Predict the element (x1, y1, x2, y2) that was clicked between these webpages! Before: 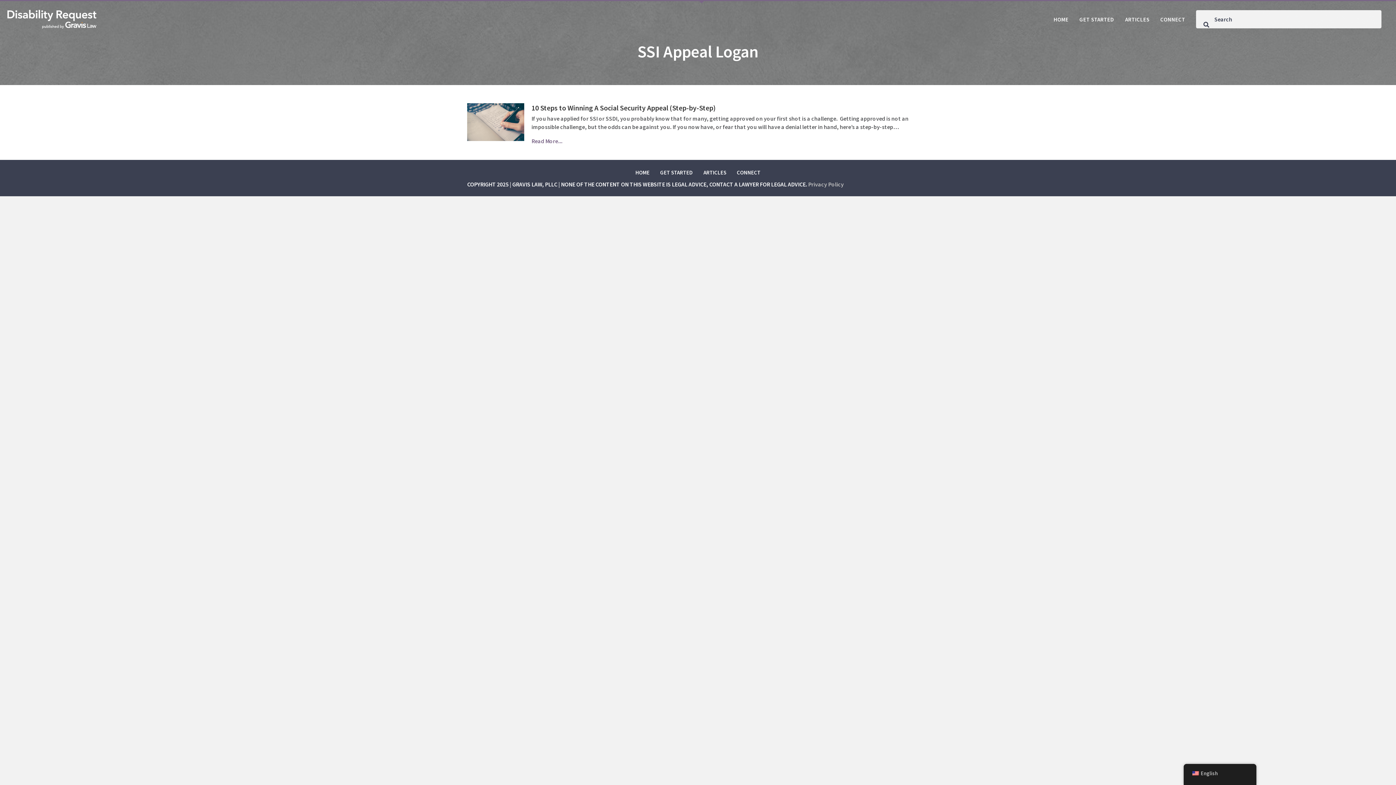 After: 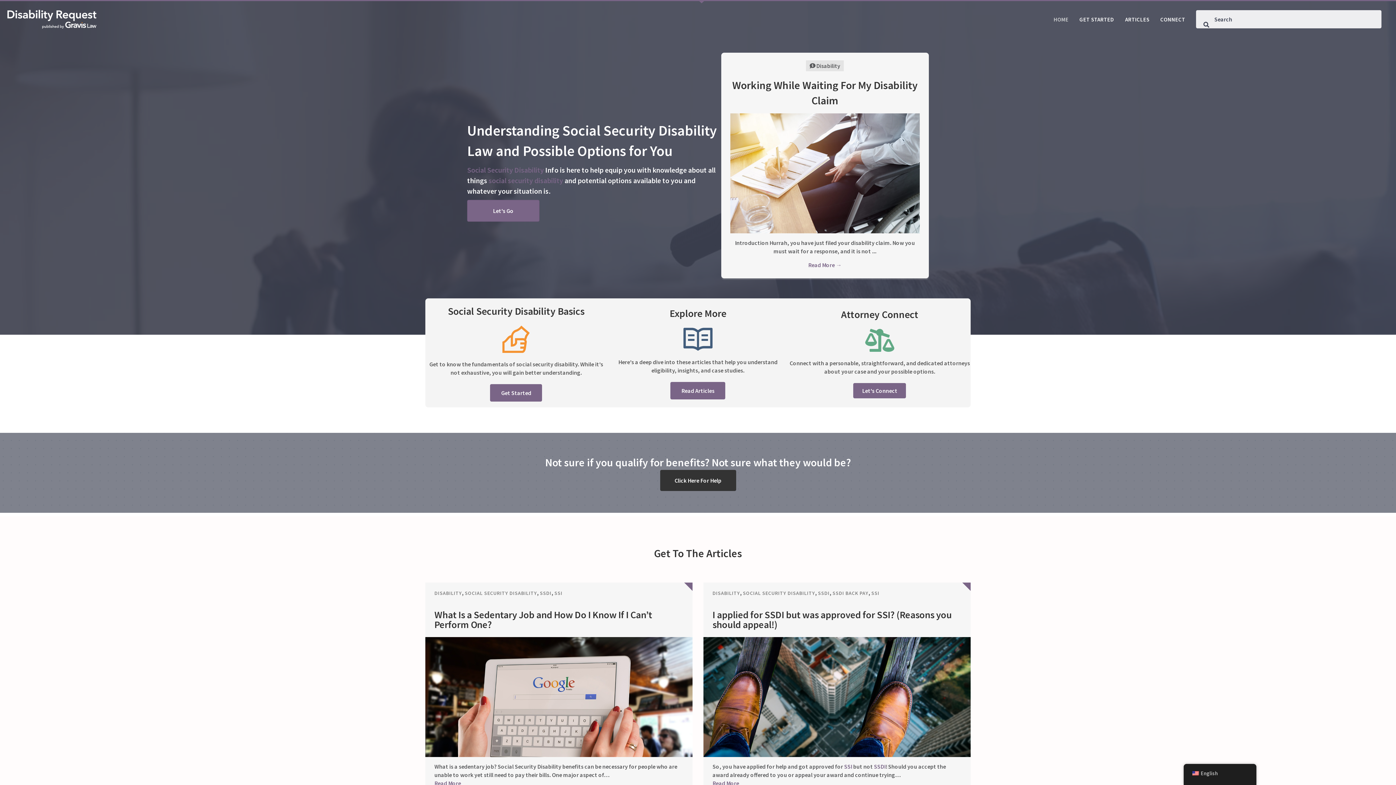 Action: bbox: (630, 164, 654, 180) label: HOME